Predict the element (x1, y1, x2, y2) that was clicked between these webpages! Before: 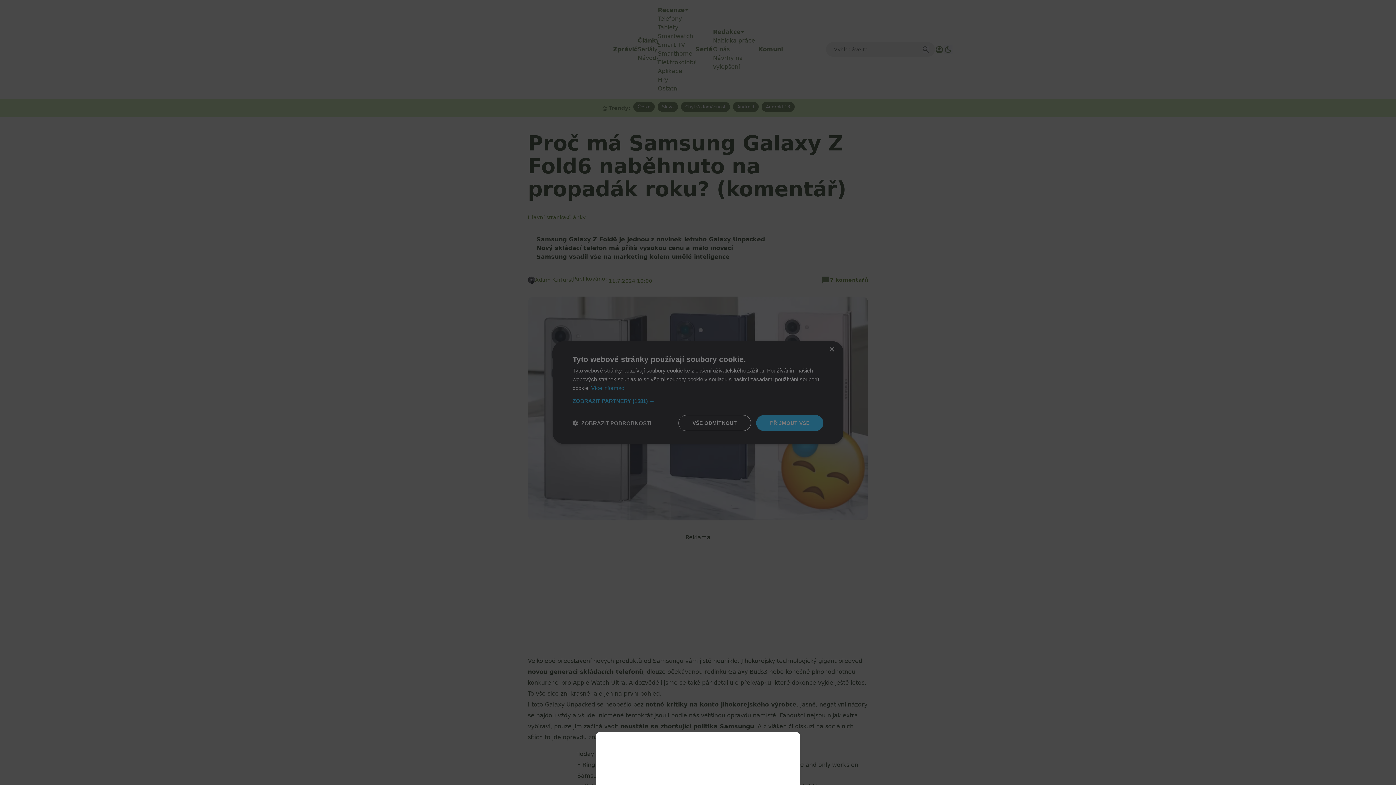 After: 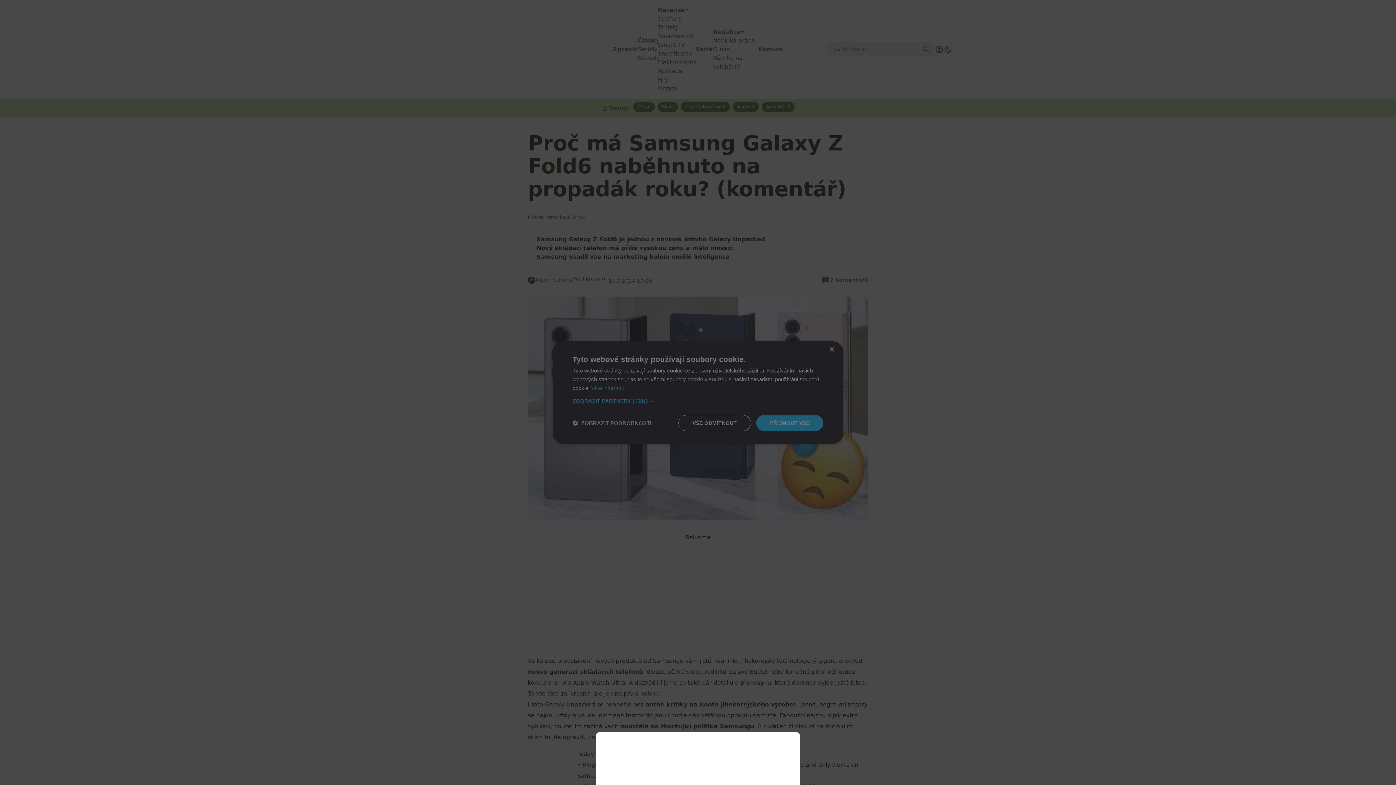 Action: bbox: (0, 0, 1396, 785)